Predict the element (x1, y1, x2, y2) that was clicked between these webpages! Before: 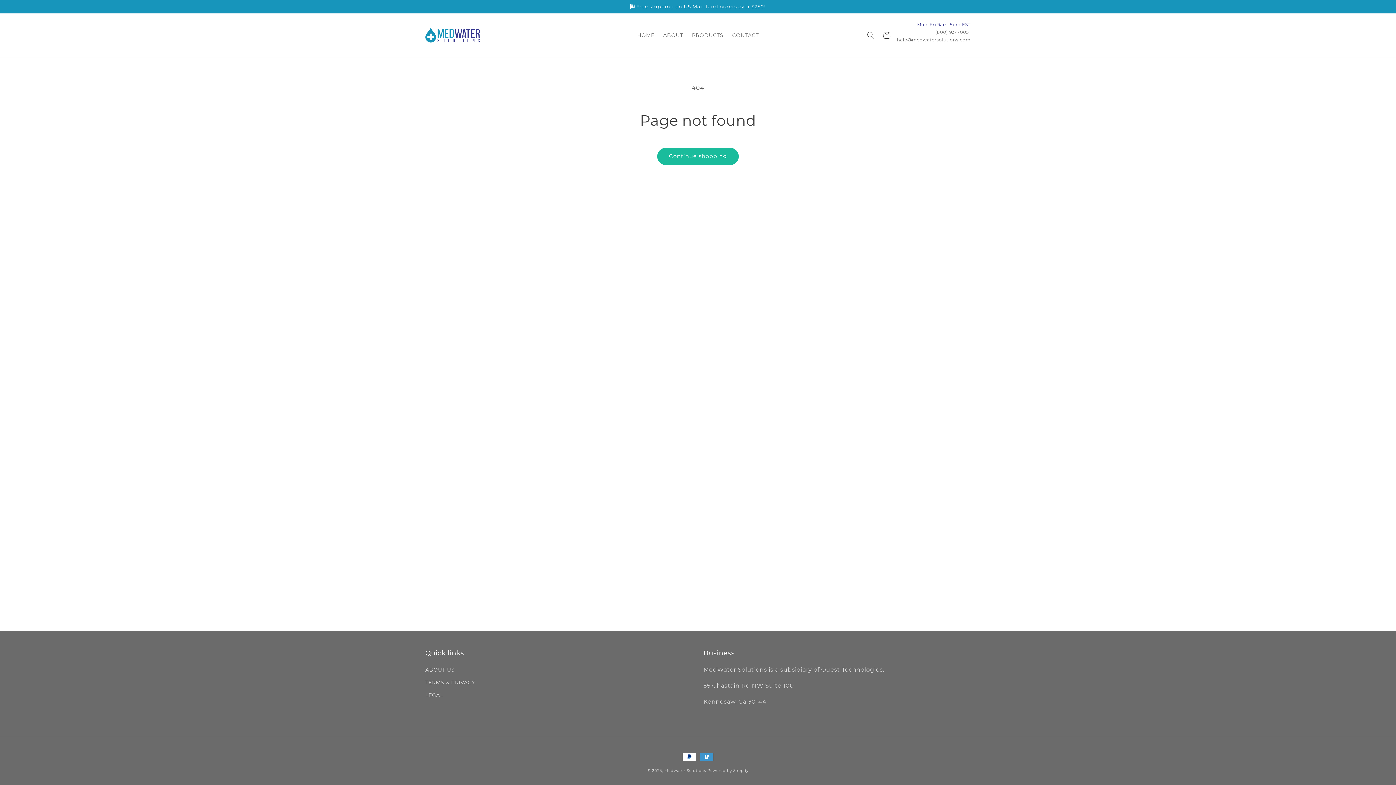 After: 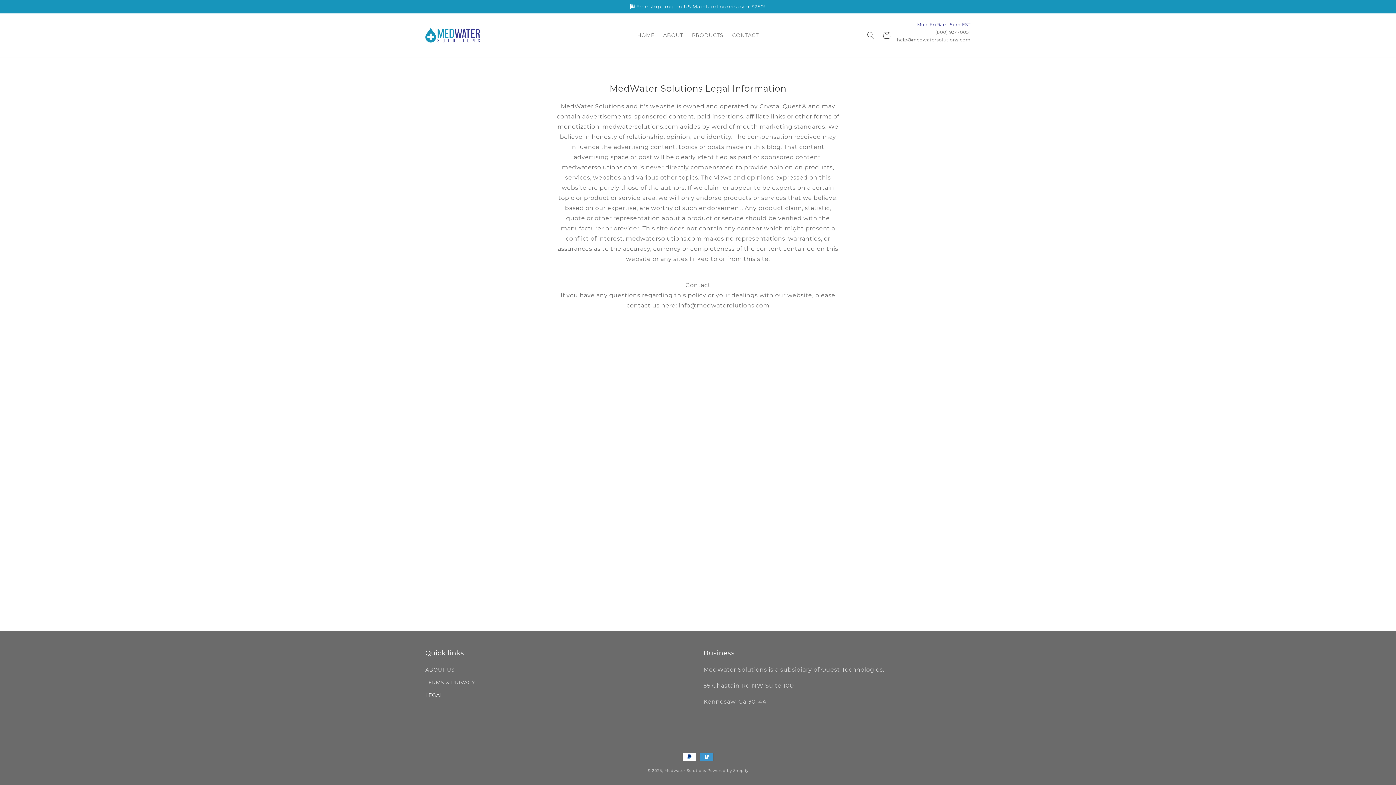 Action: bbox: (425, 689, 443, 702) label: LEGAL